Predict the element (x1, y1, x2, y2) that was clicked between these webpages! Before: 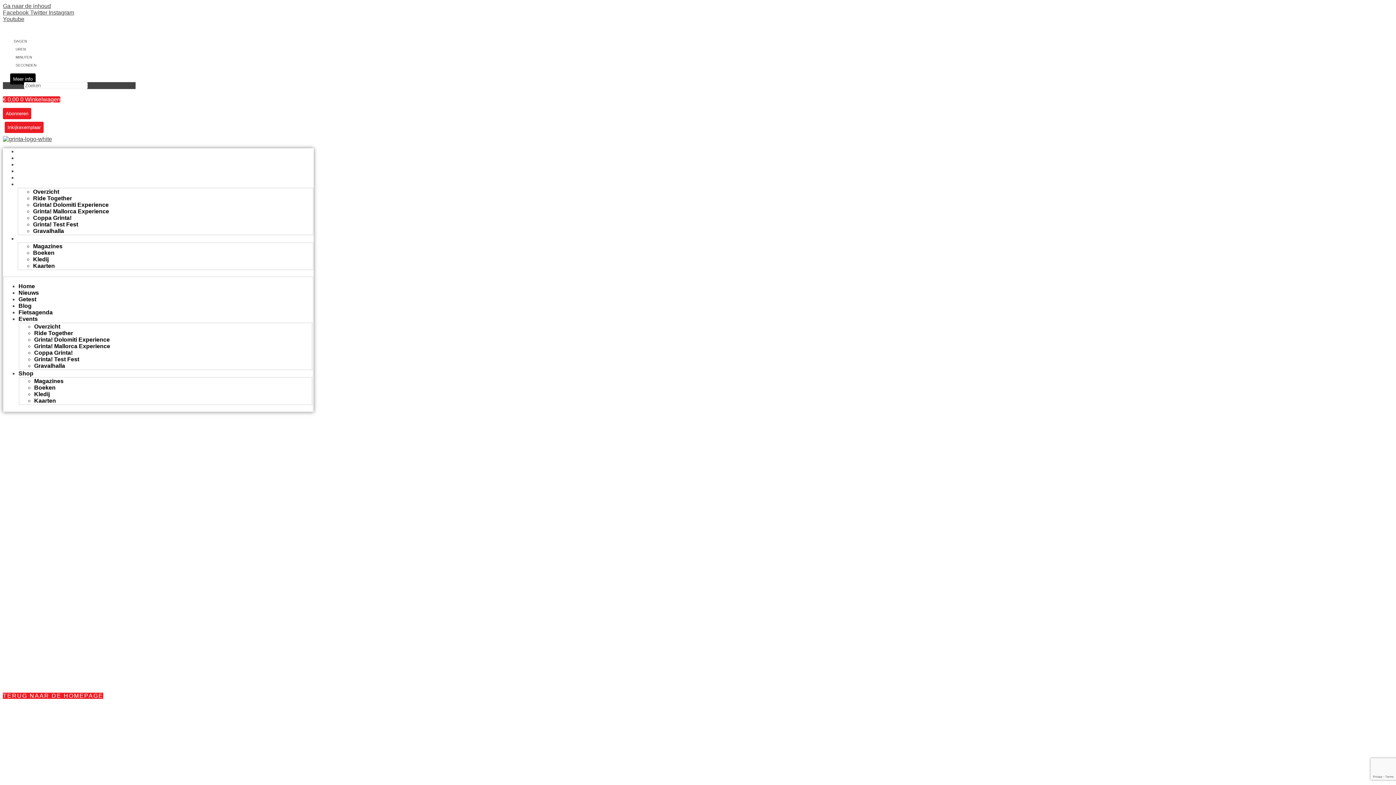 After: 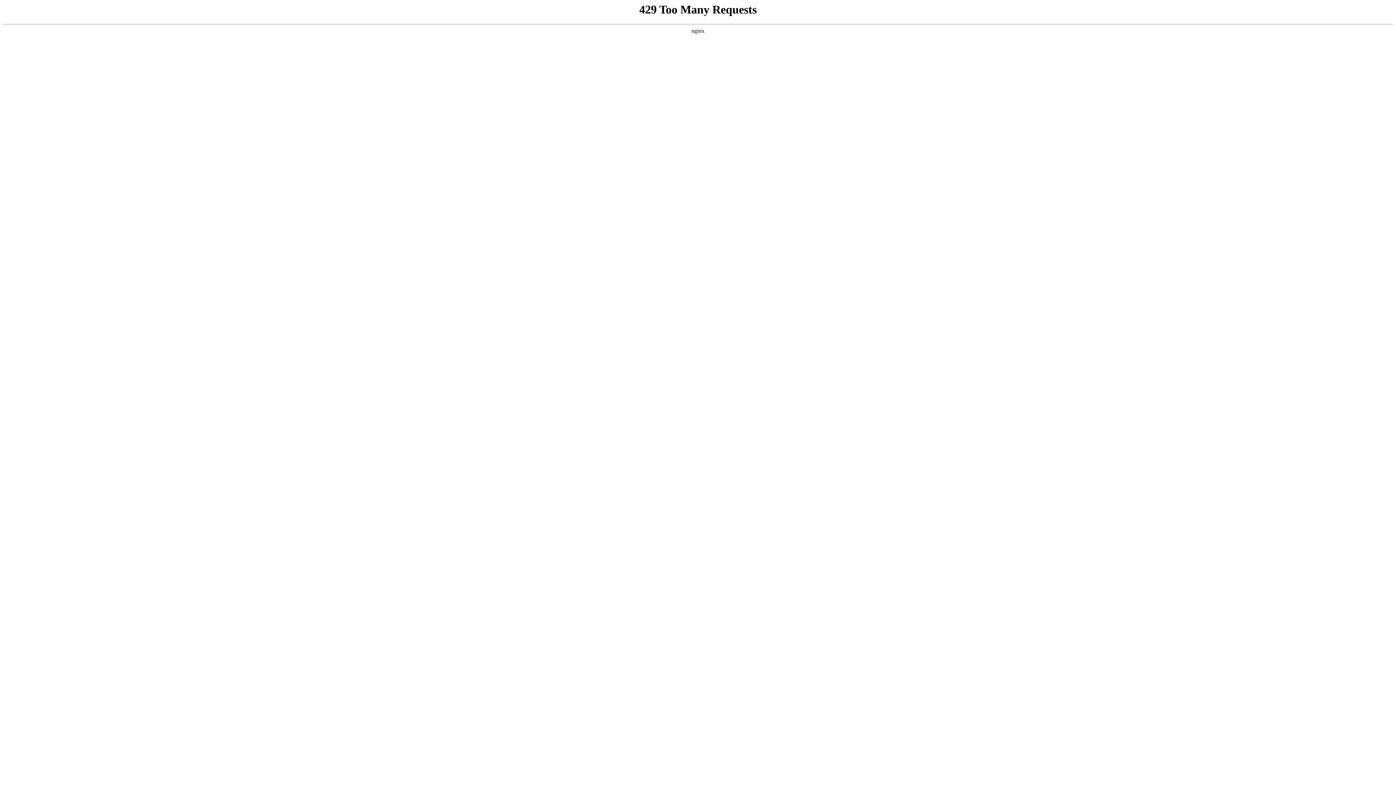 Action: bbox: (2, 108, 31, 119) label: Abonneren